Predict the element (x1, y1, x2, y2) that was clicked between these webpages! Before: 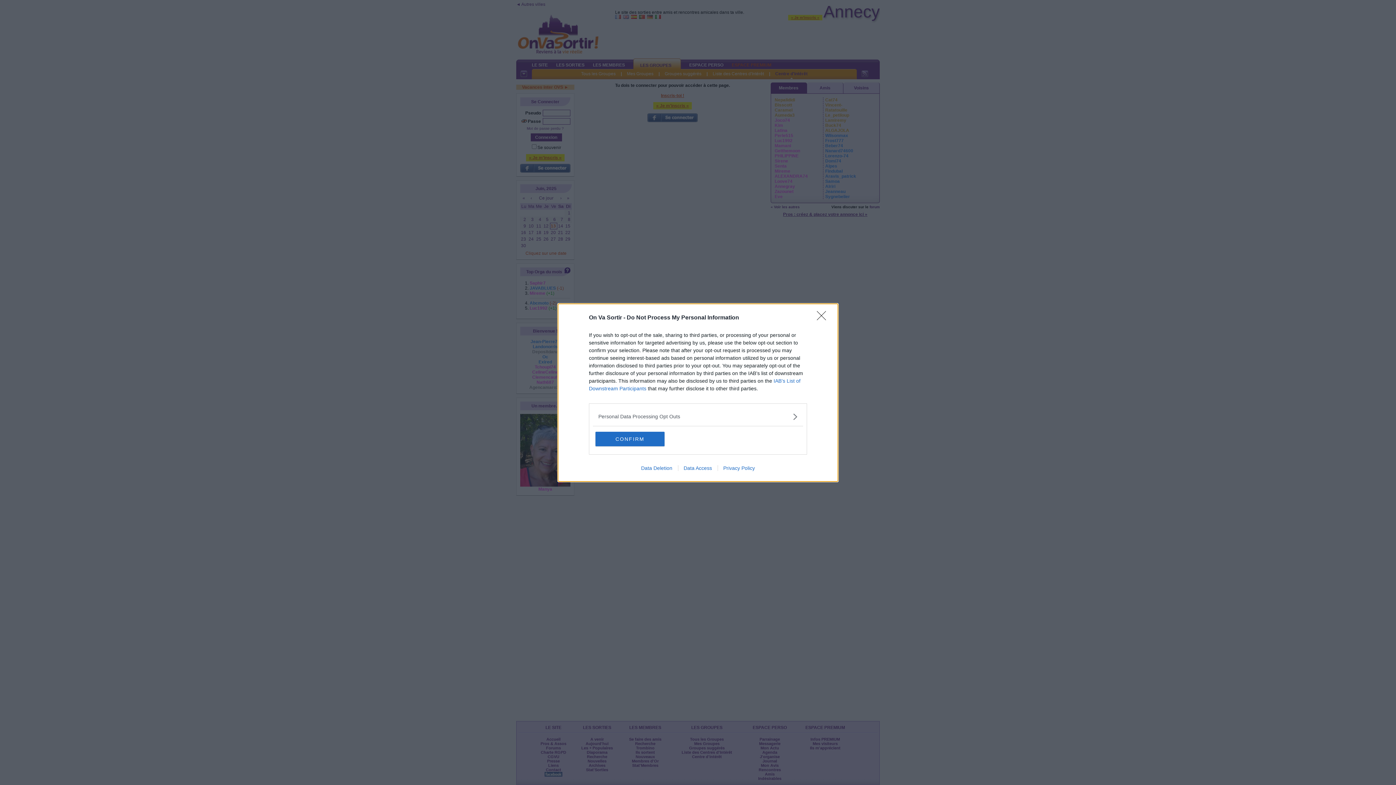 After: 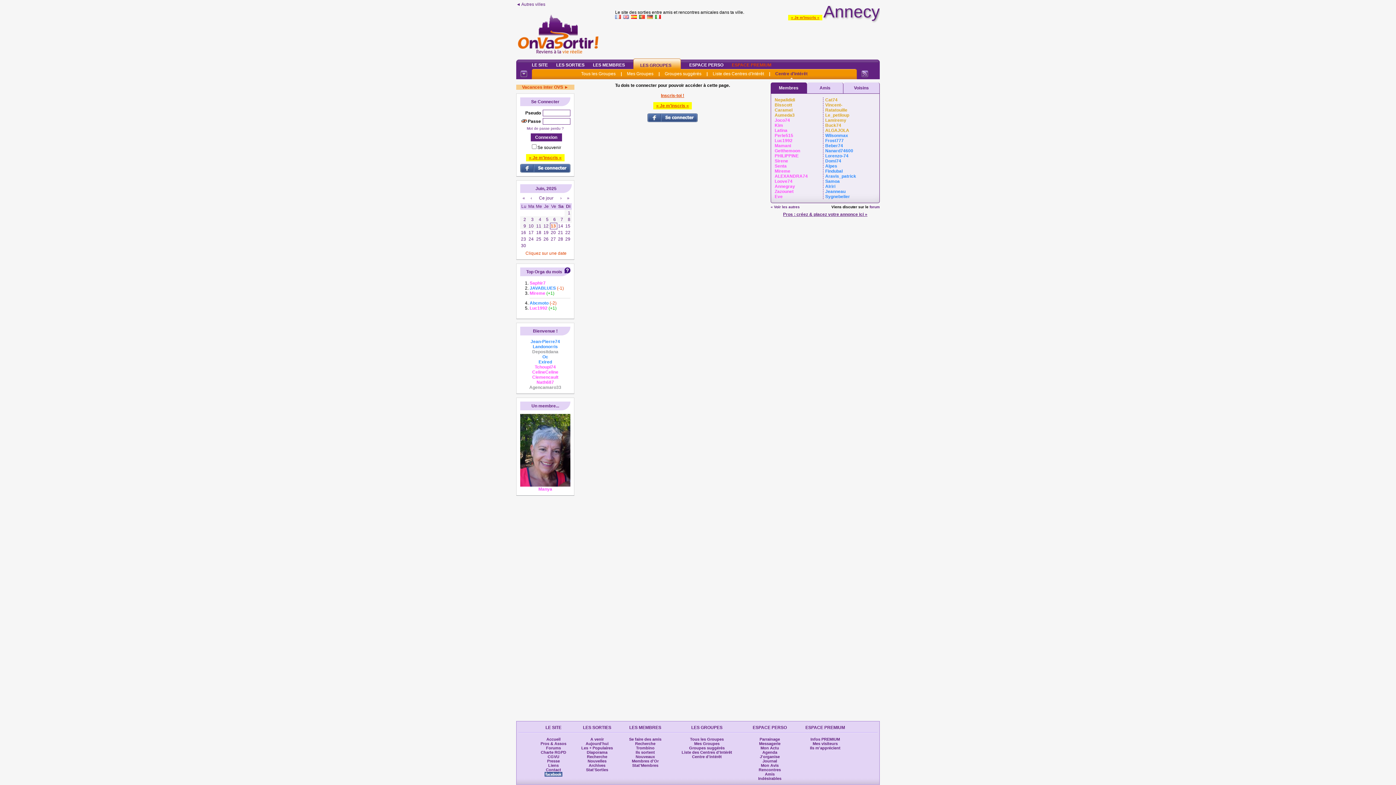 Action: bbox: (595, 431, 664, 446) label: CONFIRM